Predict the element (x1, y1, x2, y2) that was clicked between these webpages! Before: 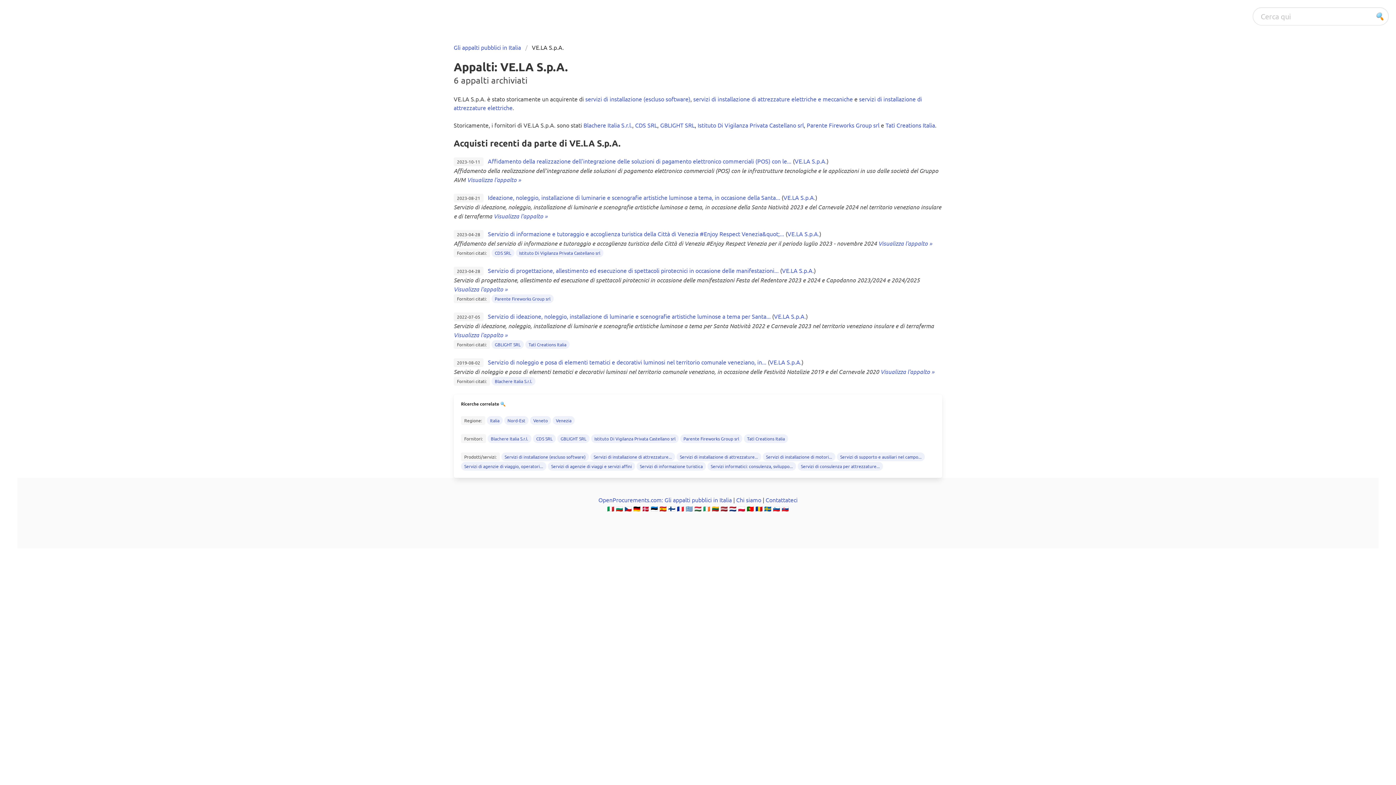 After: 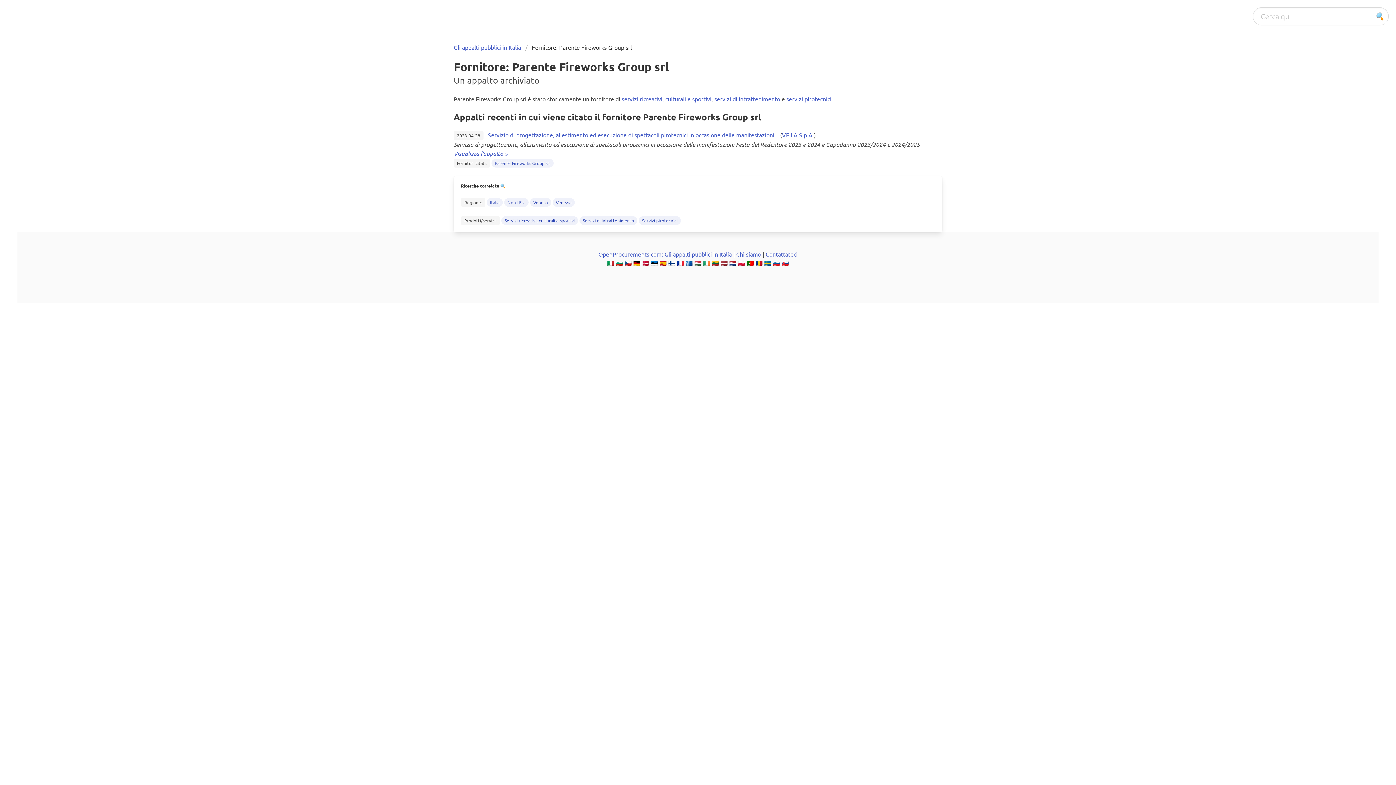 Action: bbox: (491, 294, 553, 303) label: Parente Fireworks Group srl